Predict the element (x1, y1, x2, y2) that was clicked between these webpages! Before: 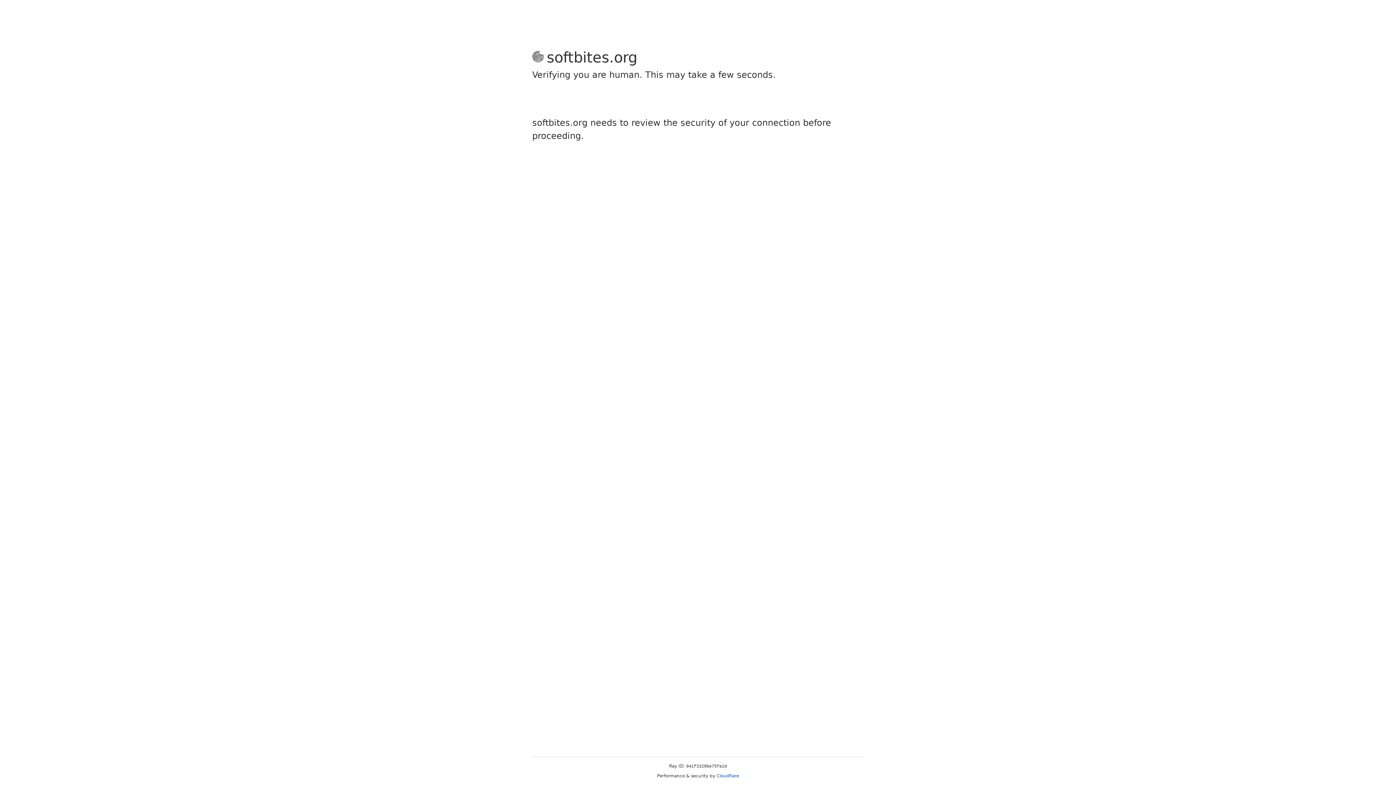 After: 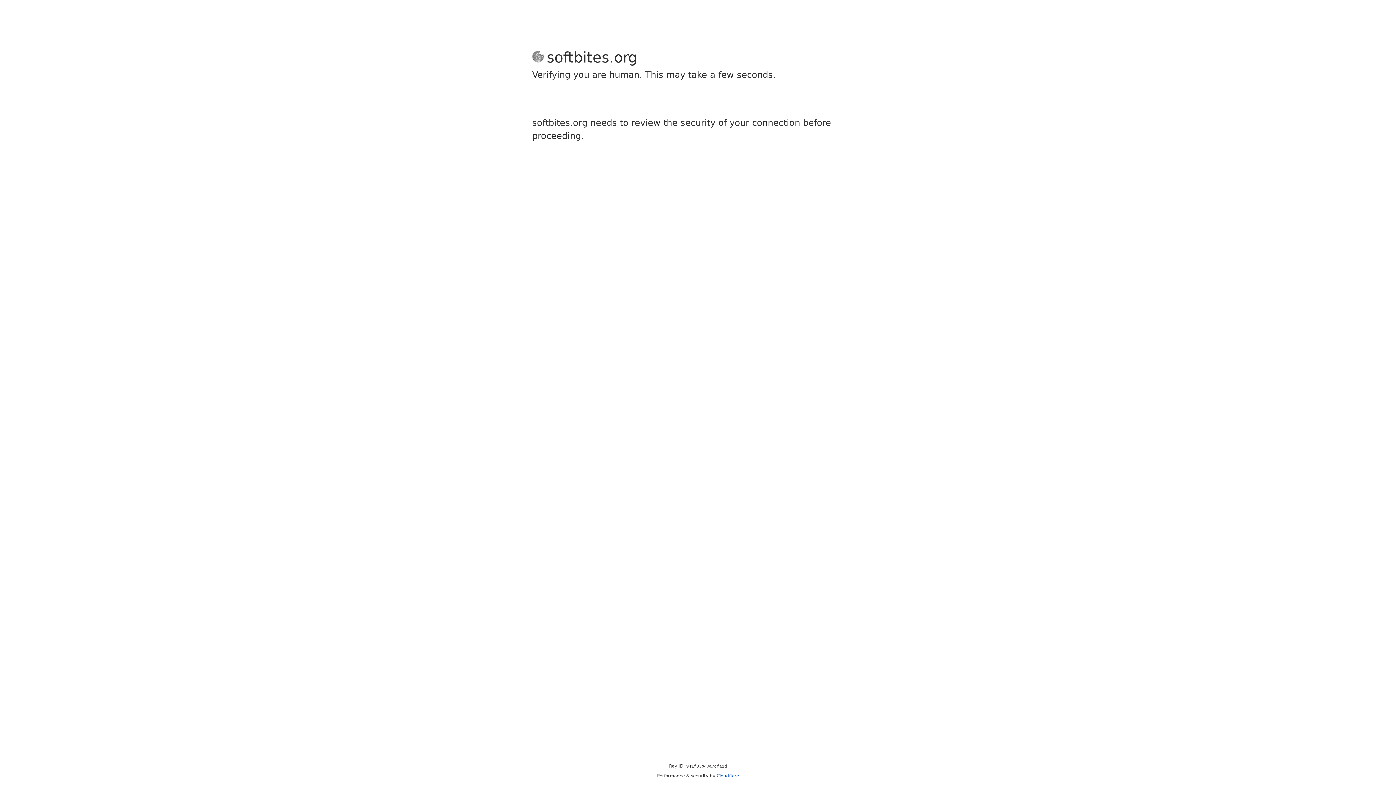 Action: bbox: (716, 773, 739, 778) label: Cloudflare